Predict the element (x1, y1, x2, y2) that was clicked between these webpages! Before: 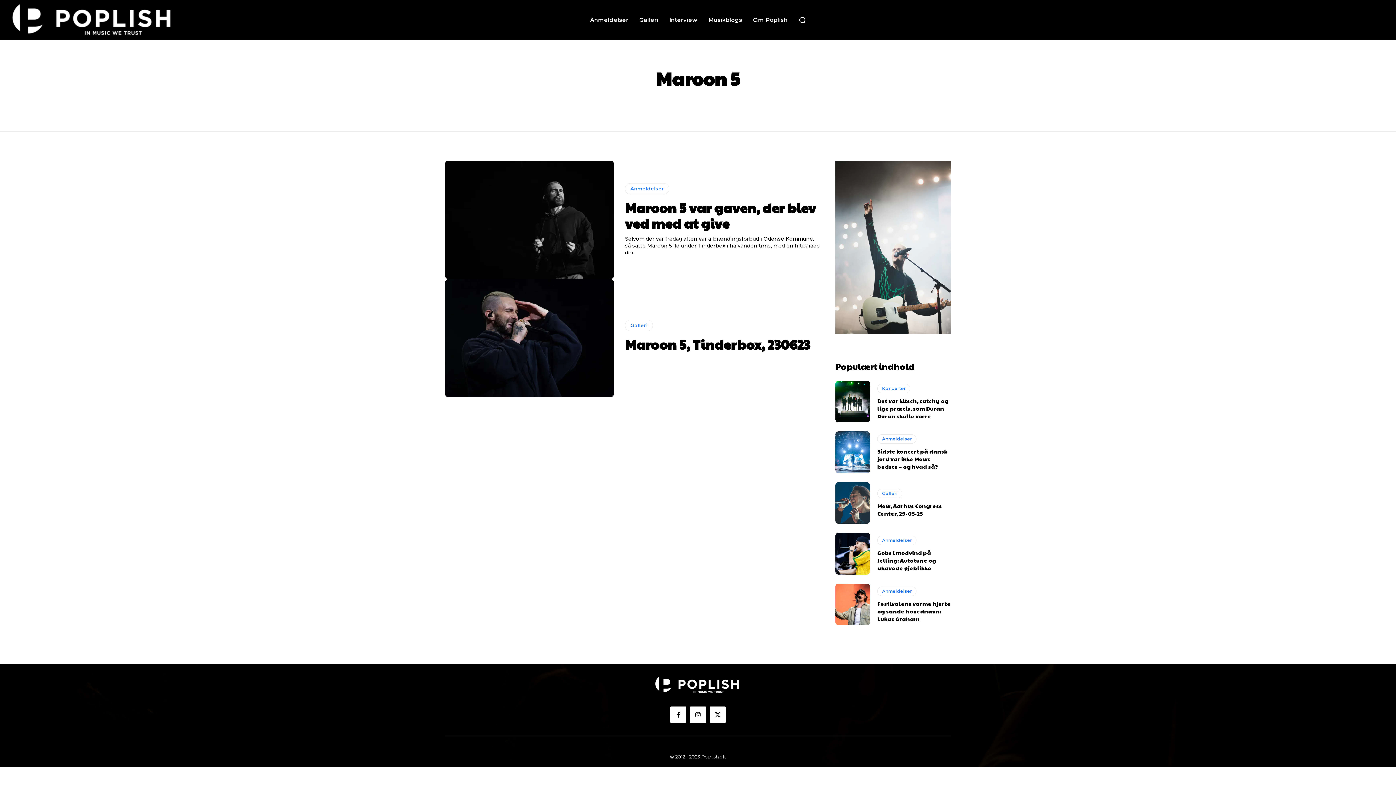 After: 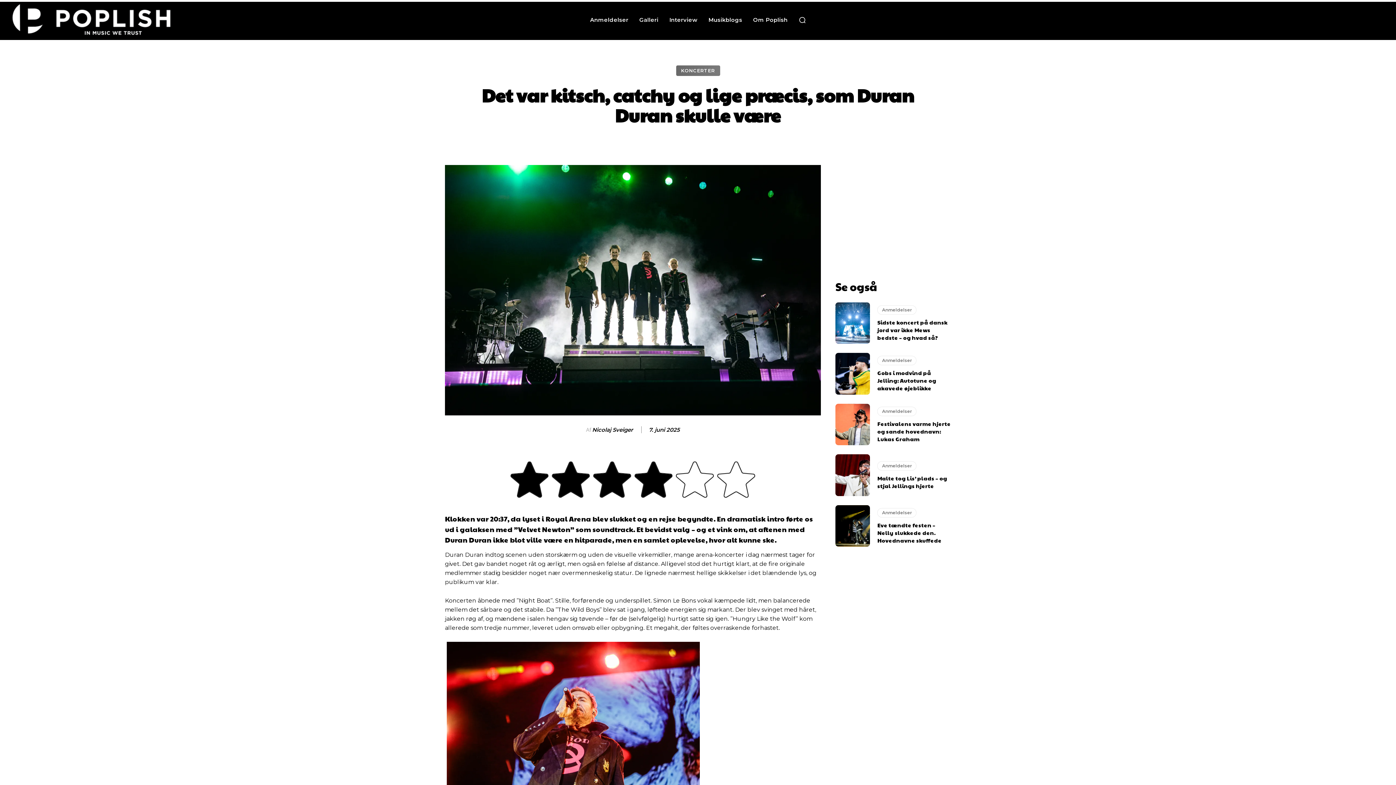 Action: label: Det var kitsch, catchy og lige præcis, som Duran Duran skulle være bbox: (877, 396, 948, 419)